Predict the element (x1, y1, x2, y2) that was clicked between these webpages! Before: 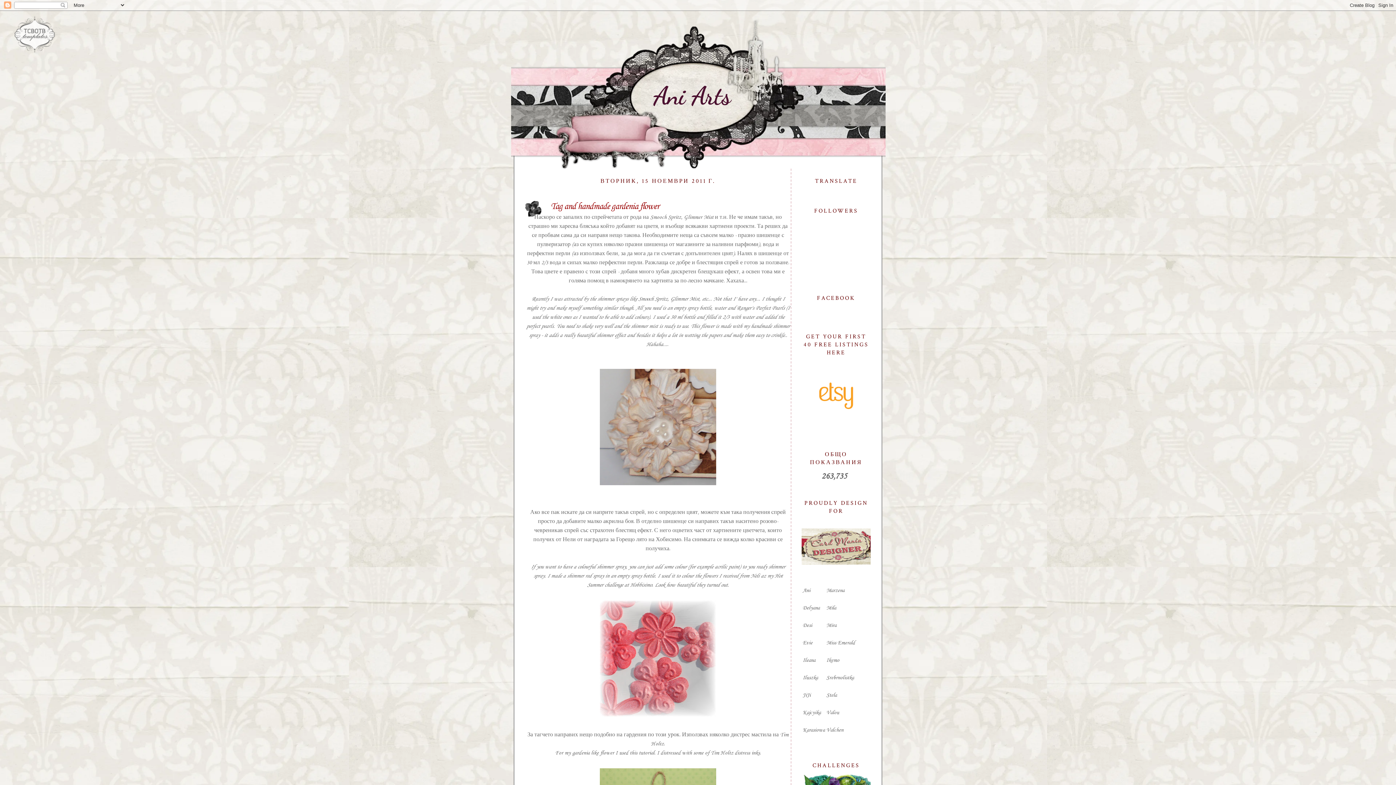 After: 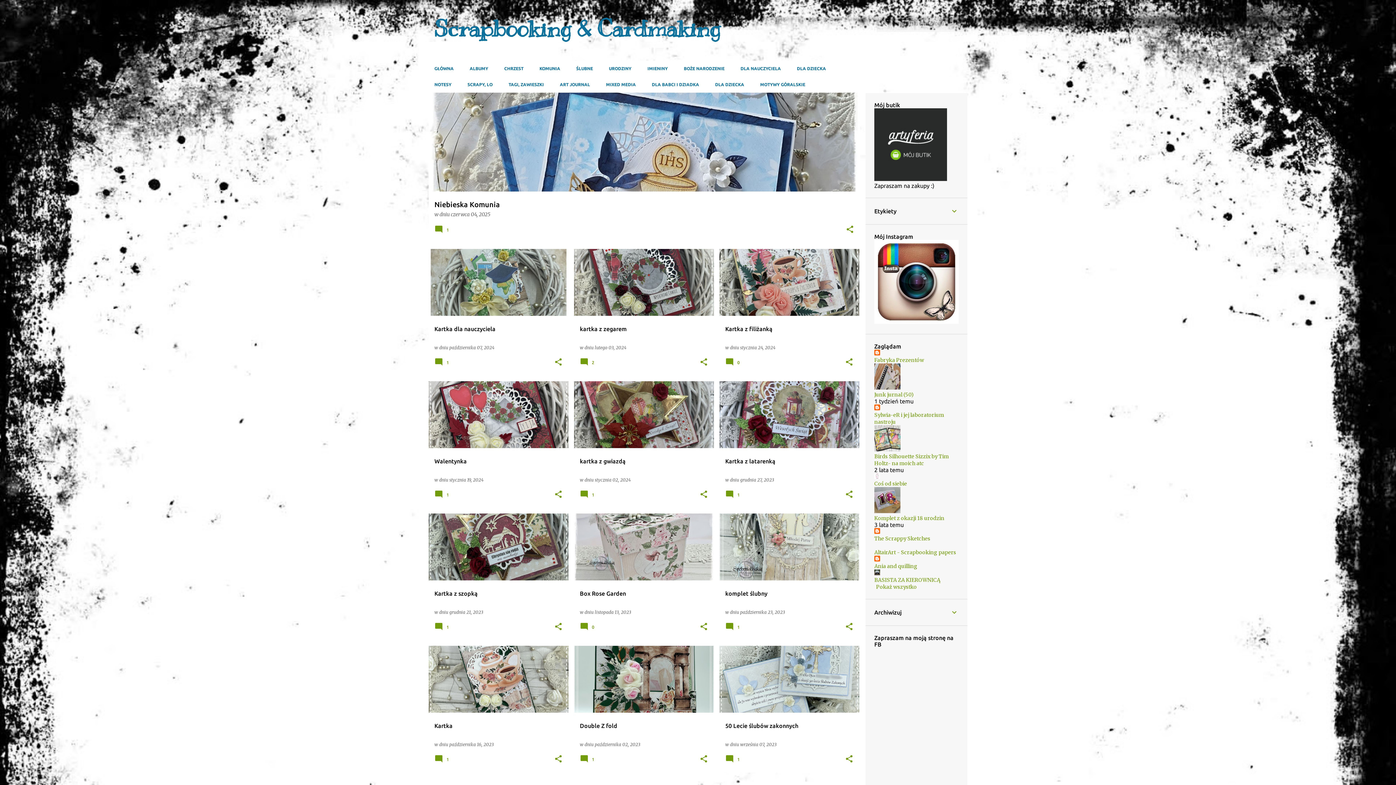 Action: bbox: (826, 674, 854, 681) label: Srebrnolistka